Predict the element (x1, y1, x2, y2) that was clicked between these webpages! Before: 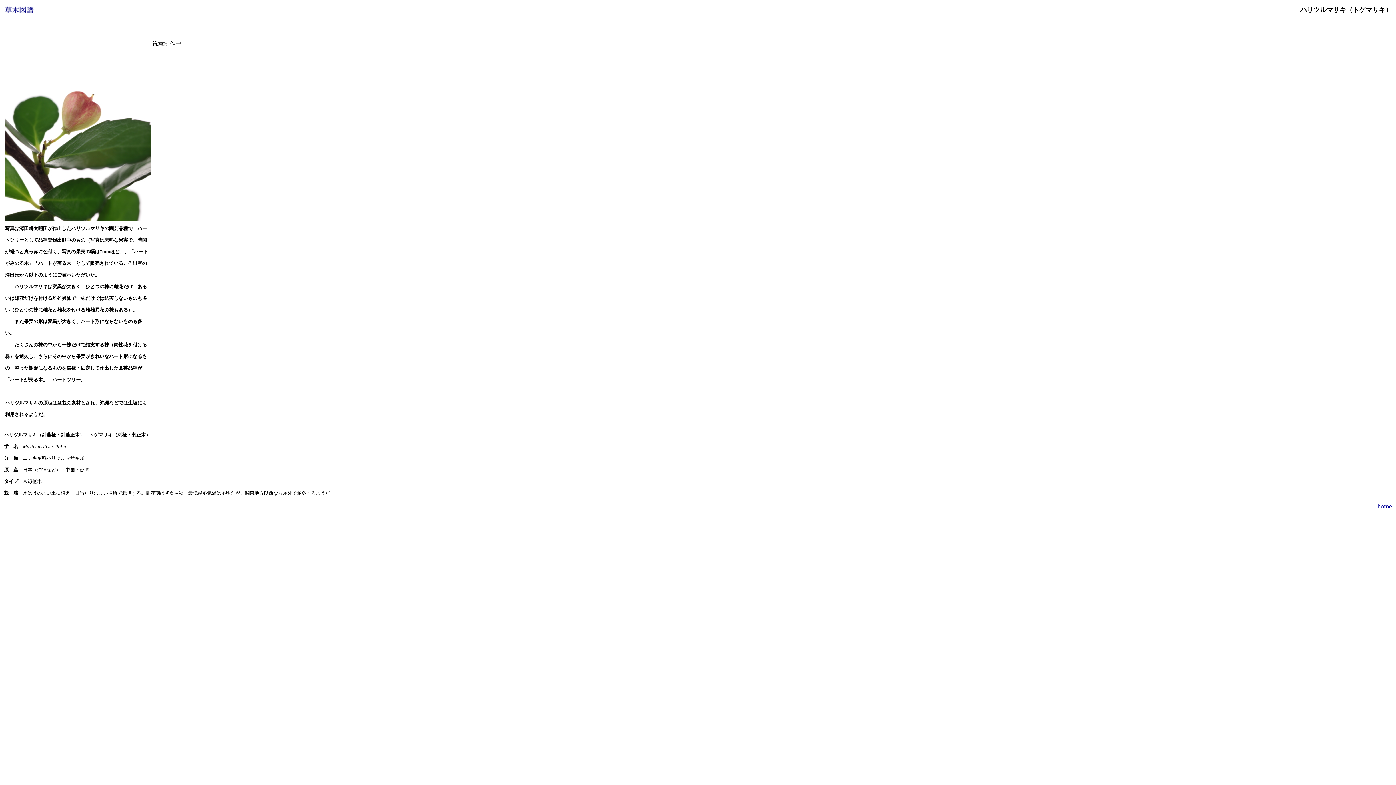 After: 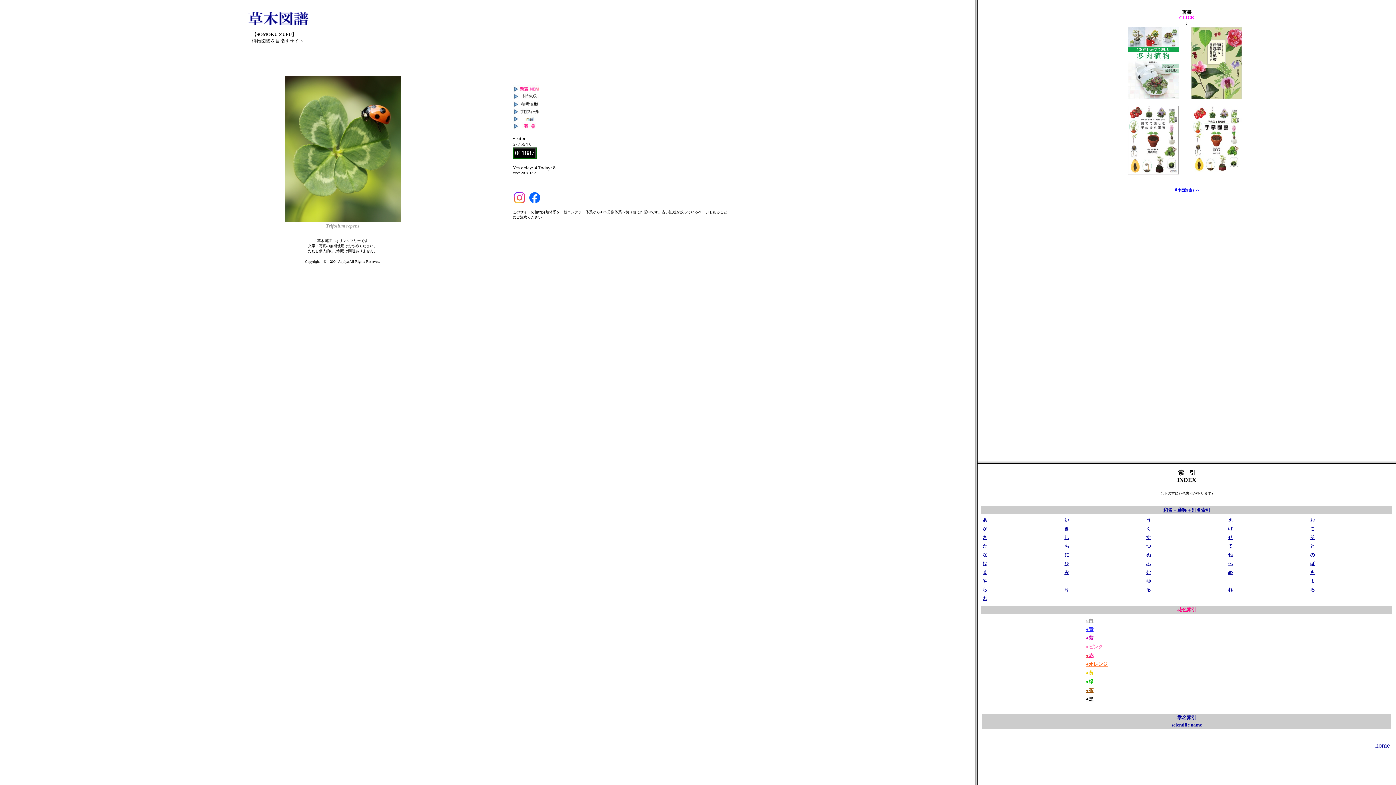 Action: bbox: (4, 8, 34, 14)